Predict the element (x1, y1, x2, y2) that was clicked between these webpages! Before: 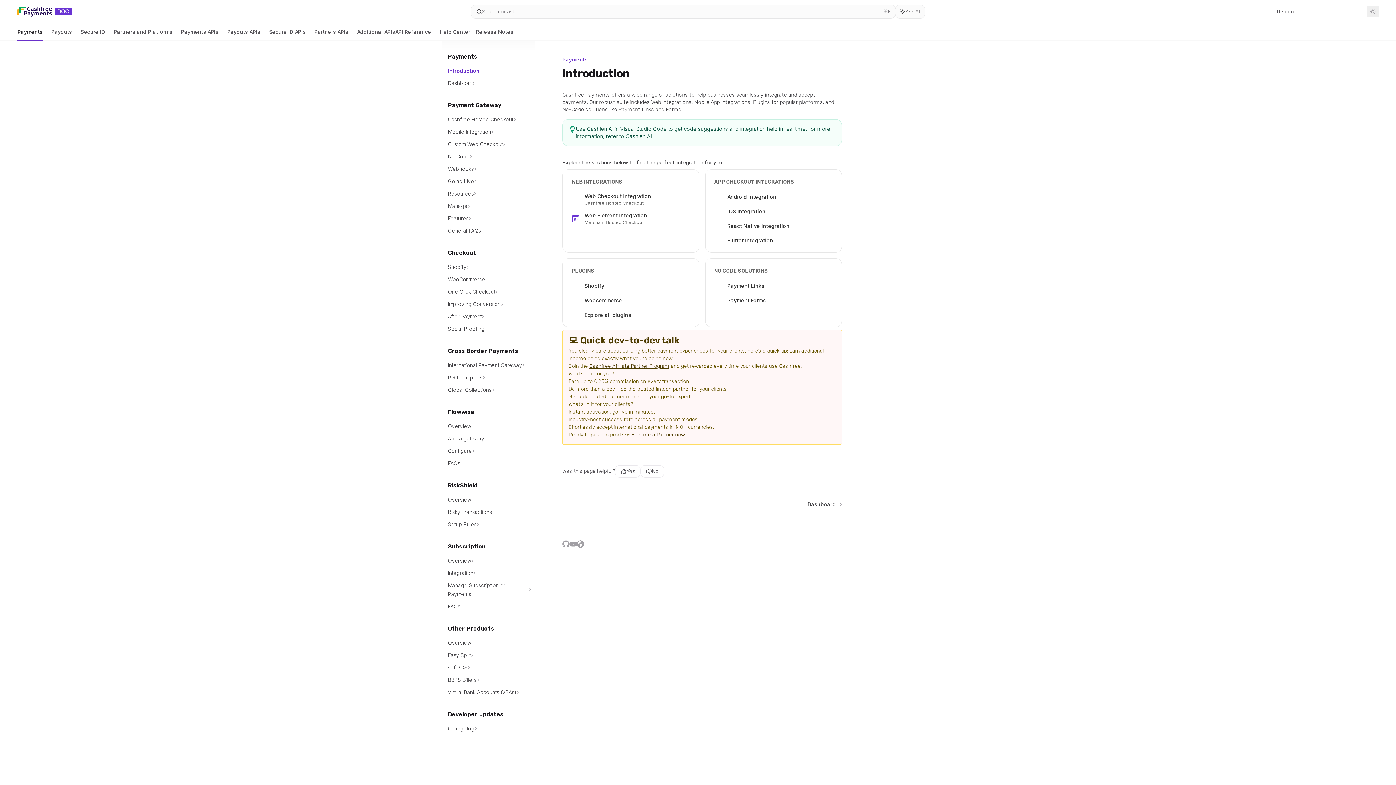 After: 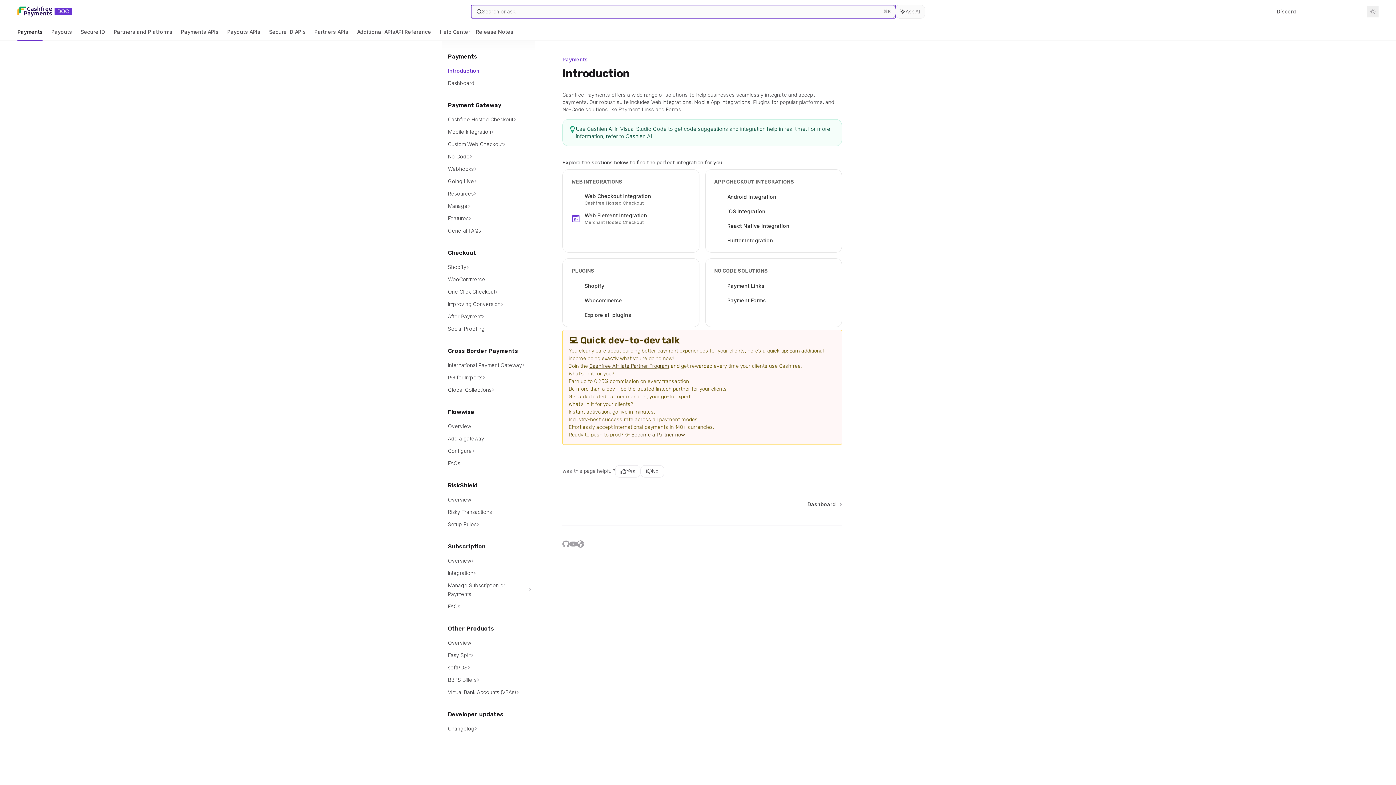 Action: bbox: (471, 4, 895, 18) label: Search or ask...
⌘K